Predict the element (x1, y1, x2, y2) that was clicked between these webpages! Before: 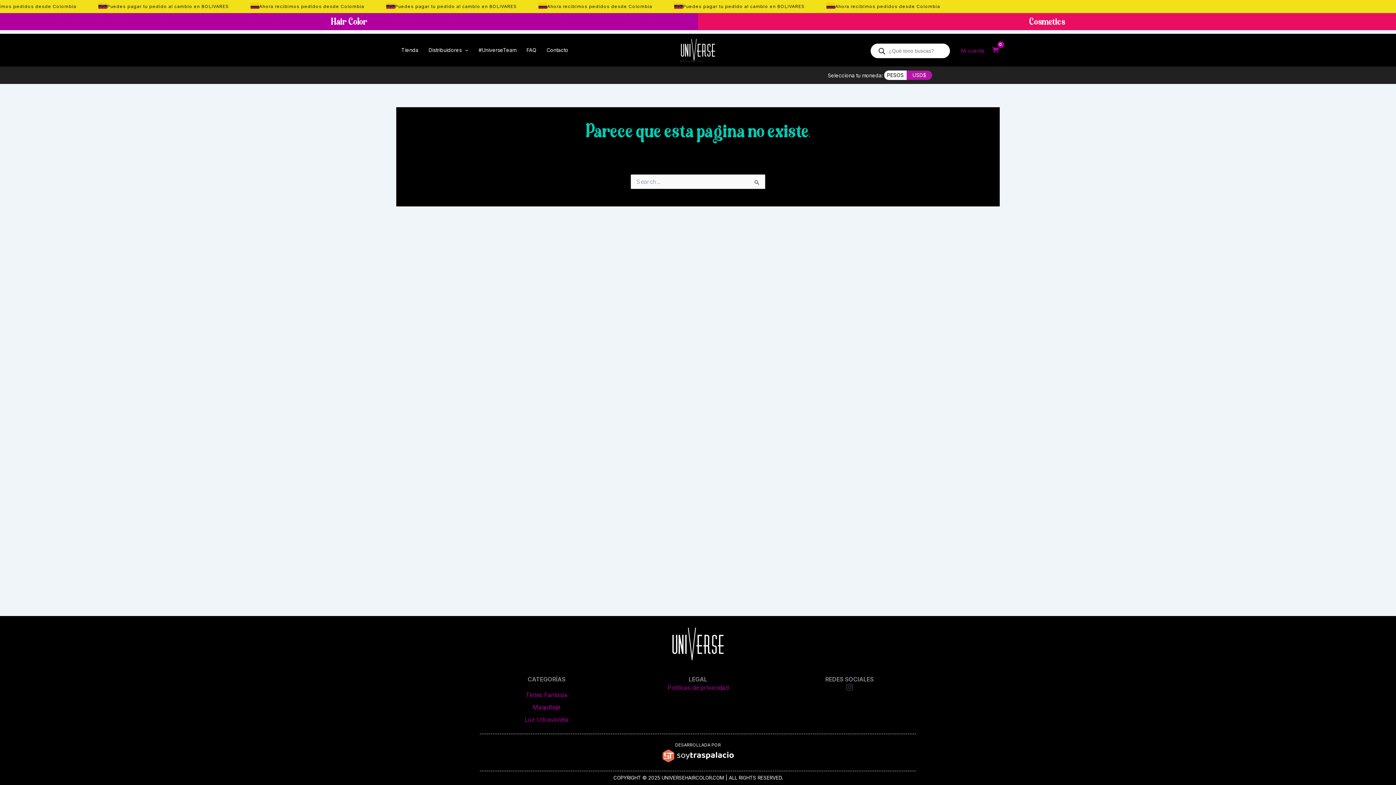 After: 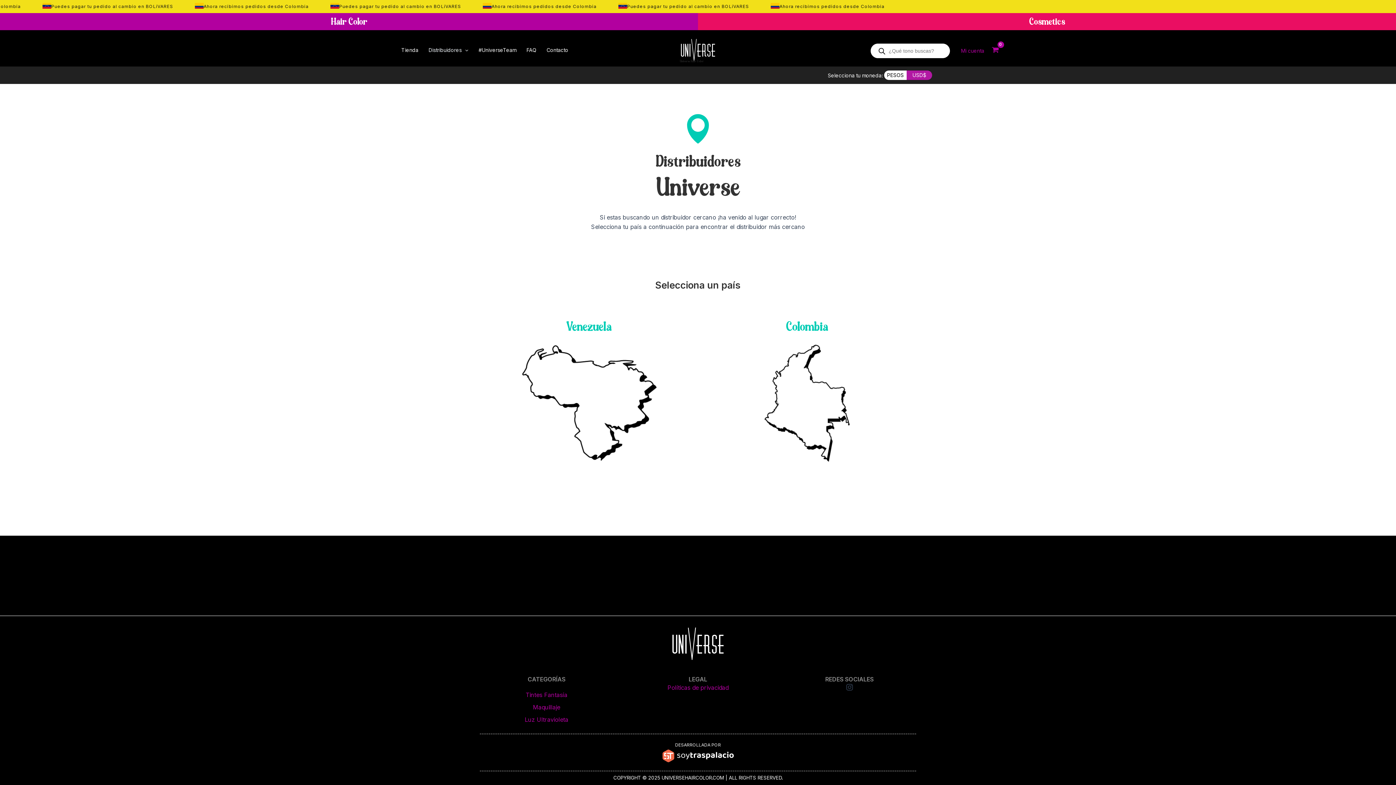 Action: label: Distribuidores bbox: (423, 33, 473, 66)